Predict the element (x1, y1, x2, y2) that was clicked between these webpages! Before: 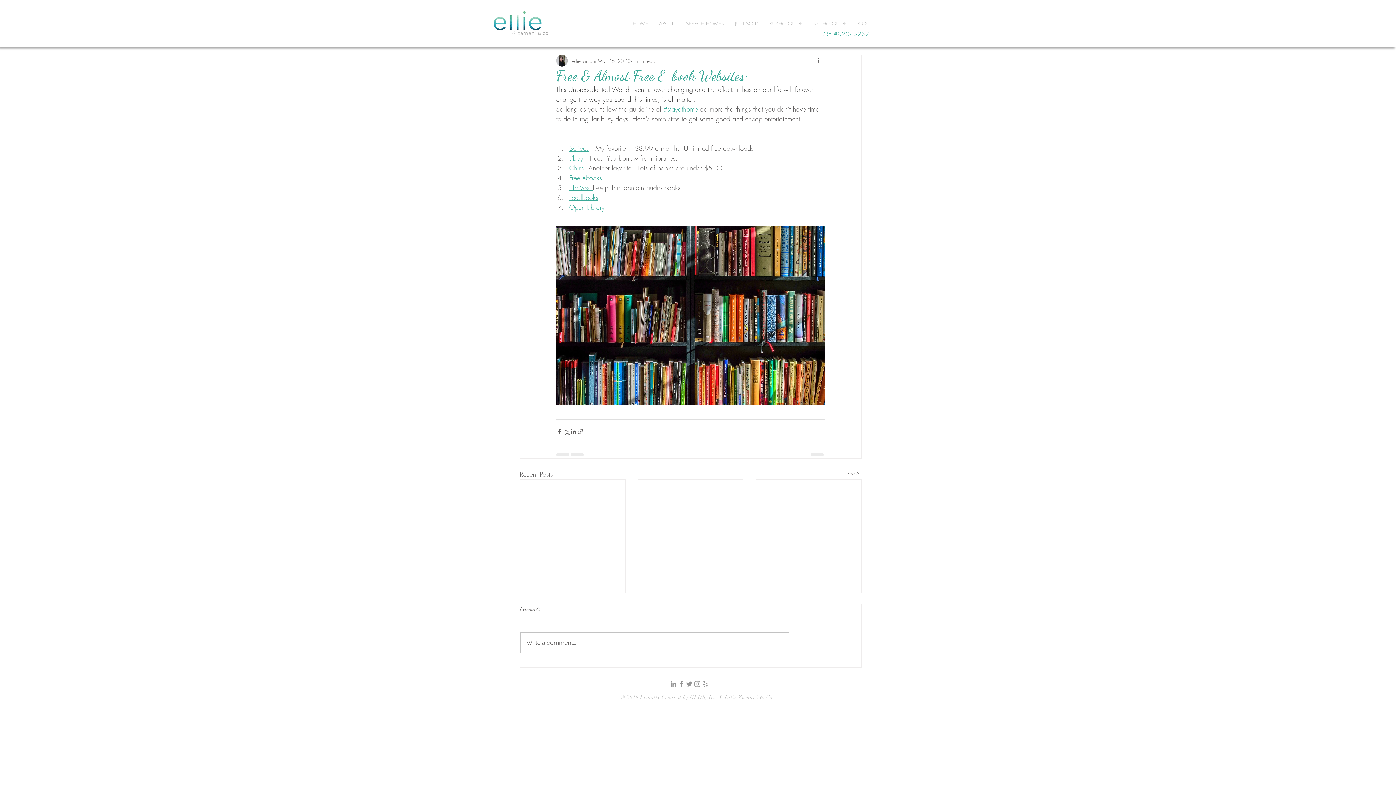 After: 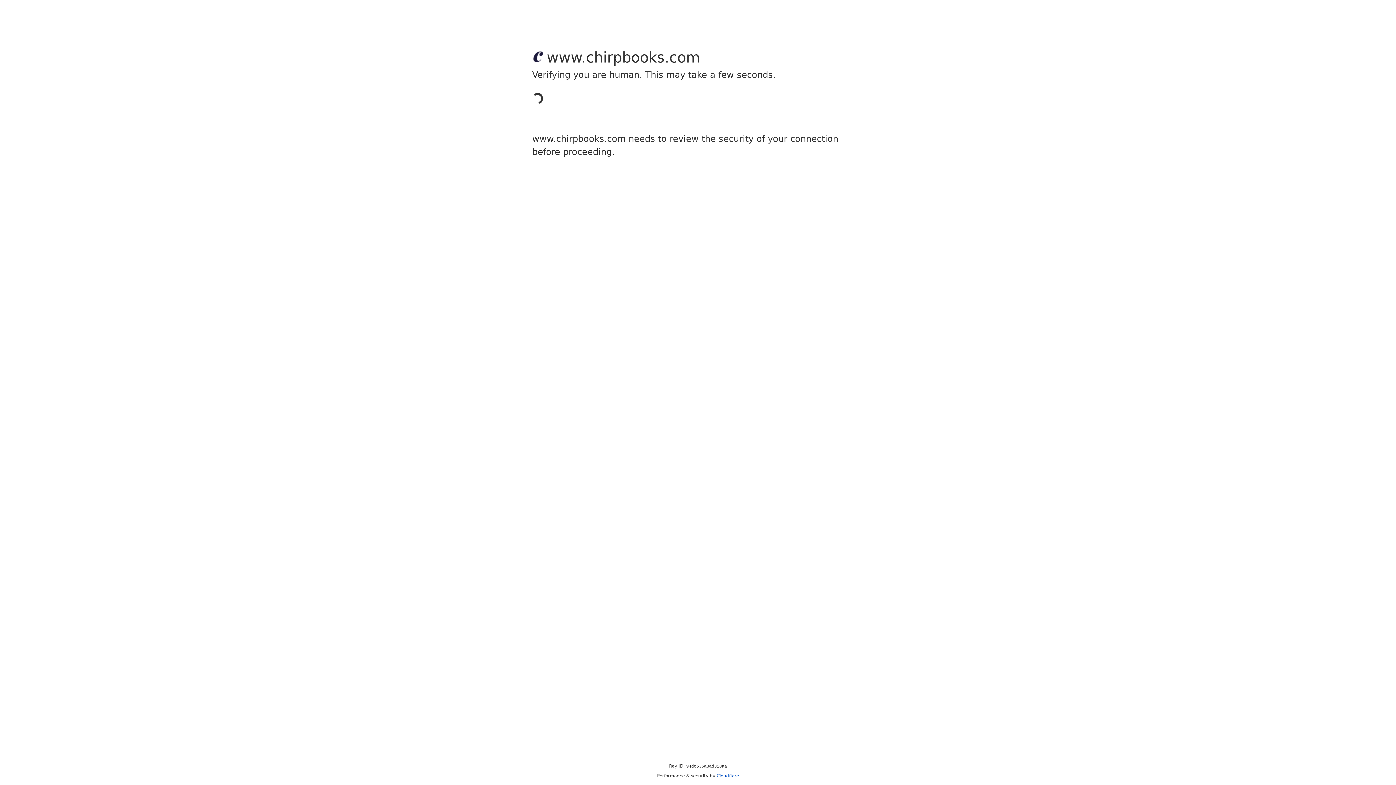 Action: label: Chirp bbox: (569, 163, 584, 172)